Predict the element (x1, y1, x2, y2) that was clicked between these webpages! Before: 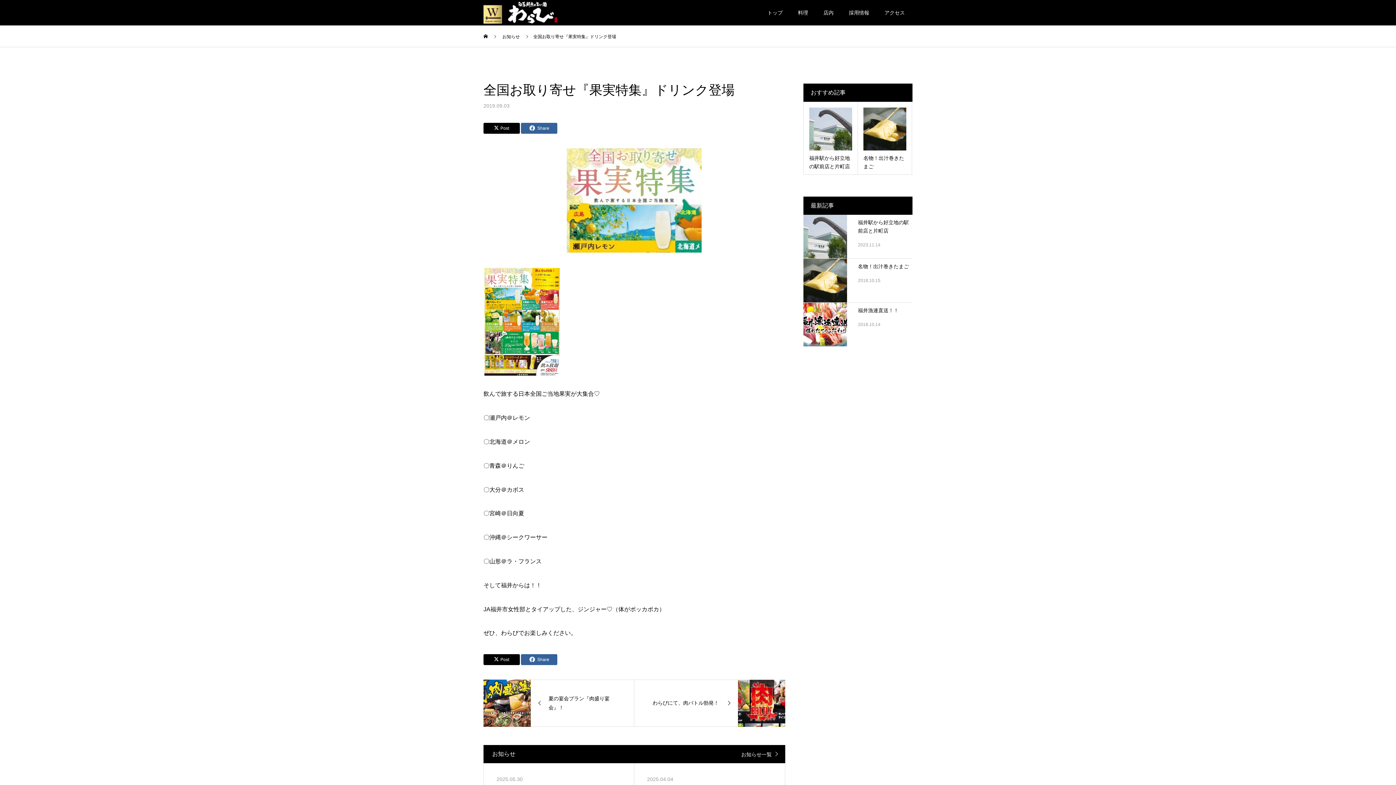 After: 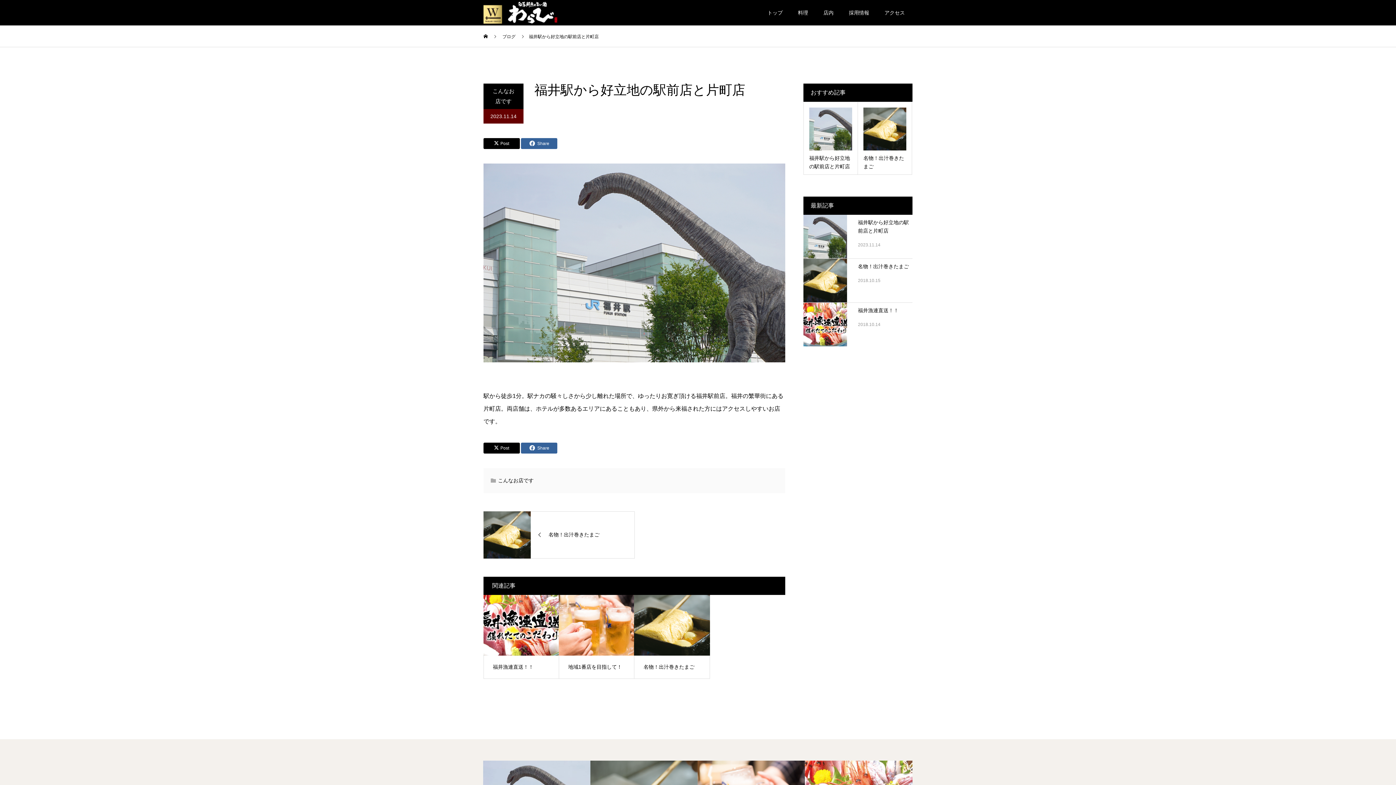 Action: label: 福井駅から好立地の駅前店と片町店 bbox: (803, 101, 858, 174)